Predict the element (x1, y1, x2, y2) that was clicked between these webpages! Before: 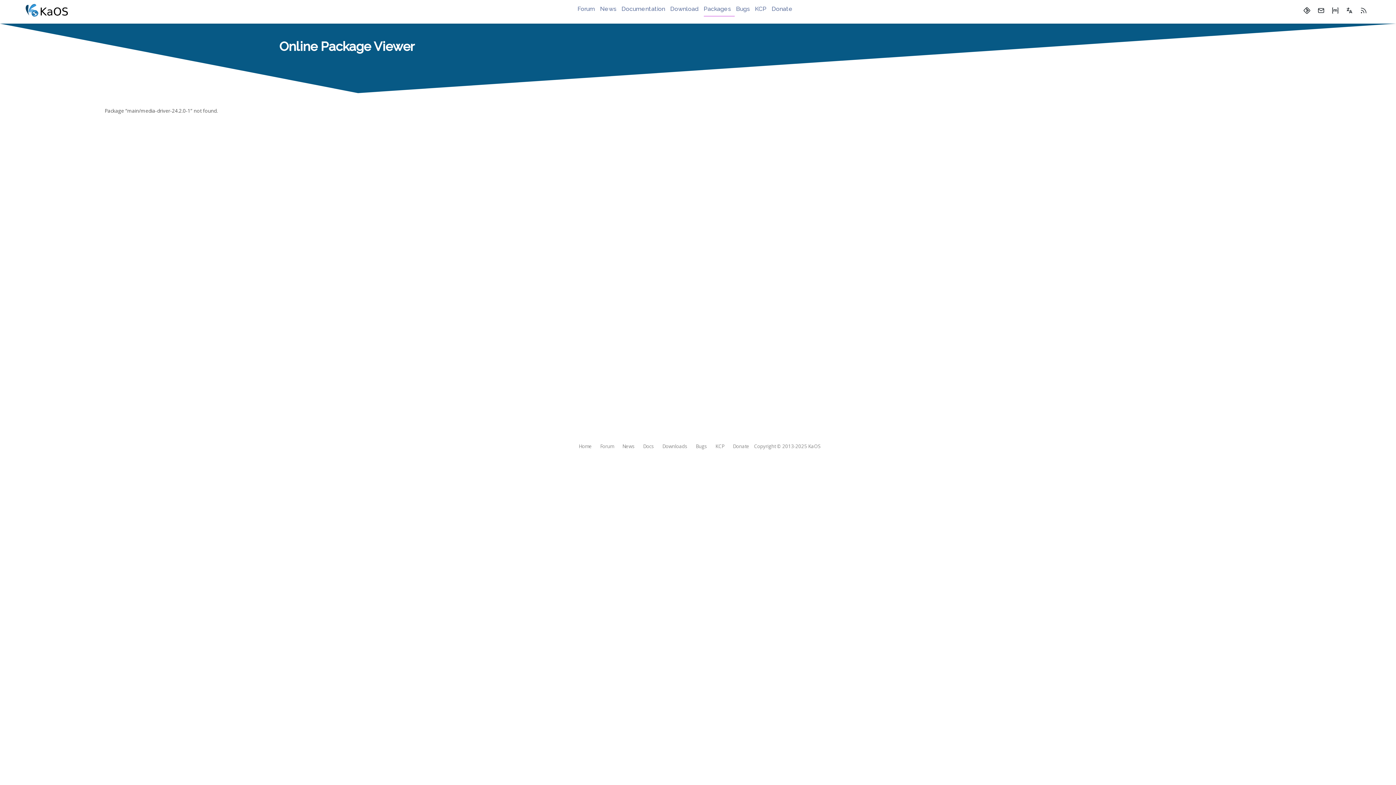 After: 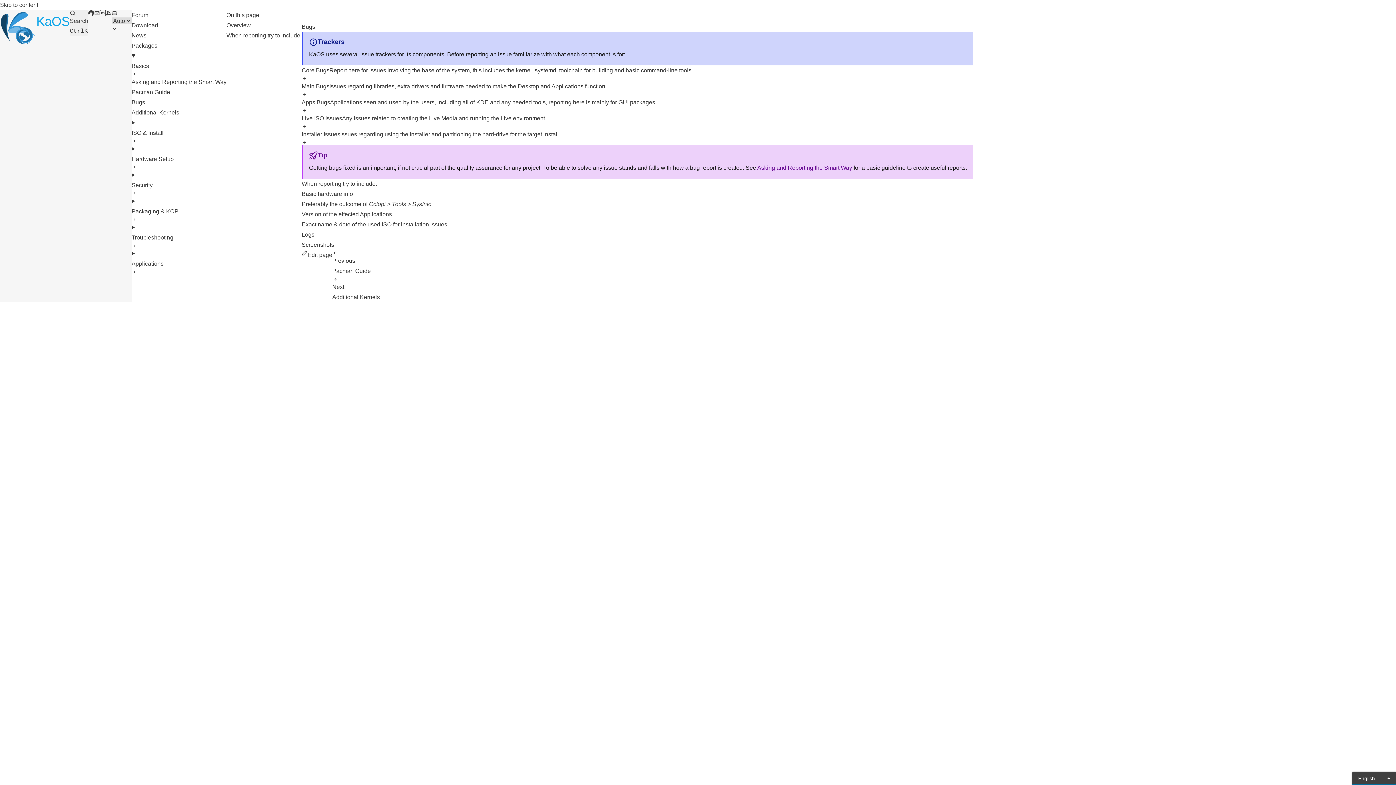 Action: label: Bugs bbox: (736, 5, 753, 15)